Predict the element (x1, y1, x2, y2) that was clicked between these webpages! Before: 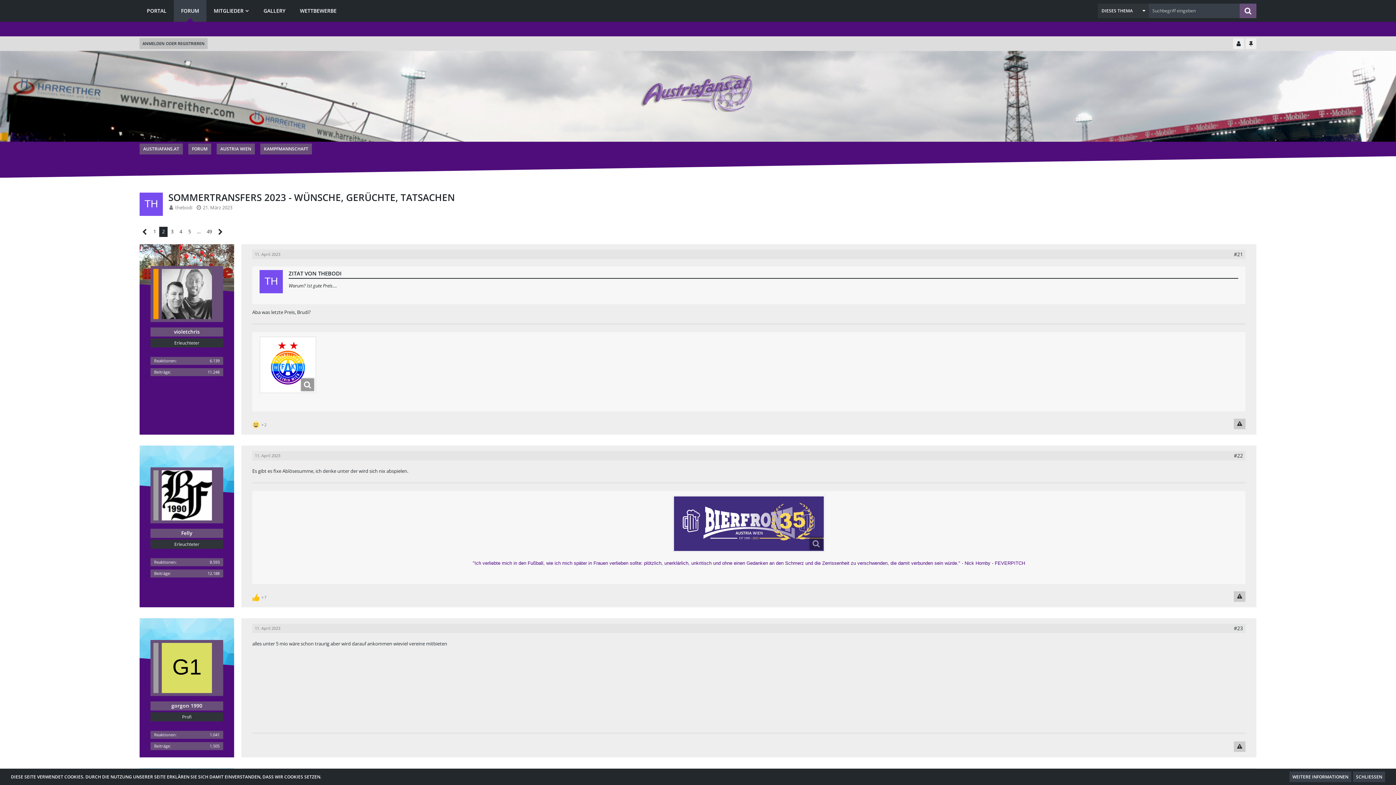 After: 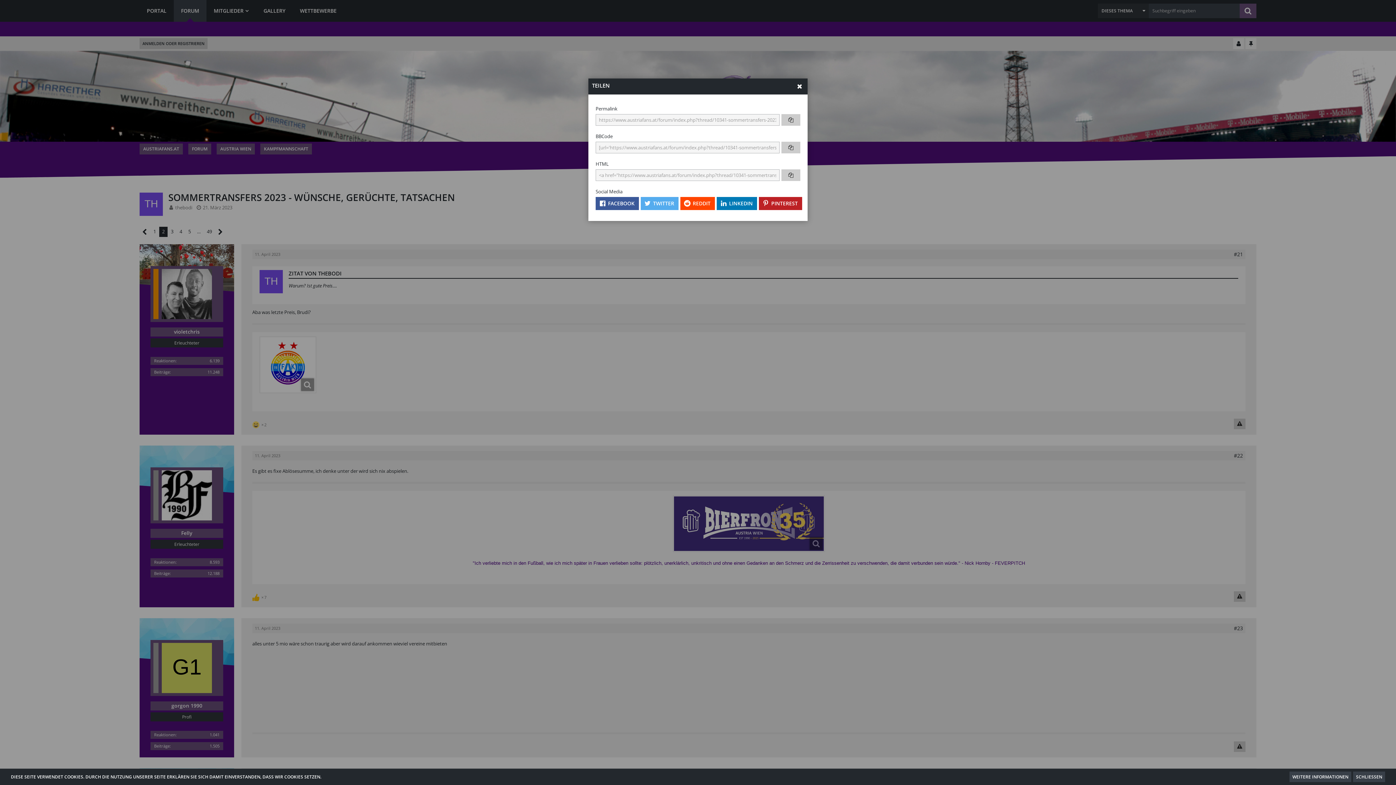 Action: bbox: (1234, 625, 1243, 631) label: Teilen